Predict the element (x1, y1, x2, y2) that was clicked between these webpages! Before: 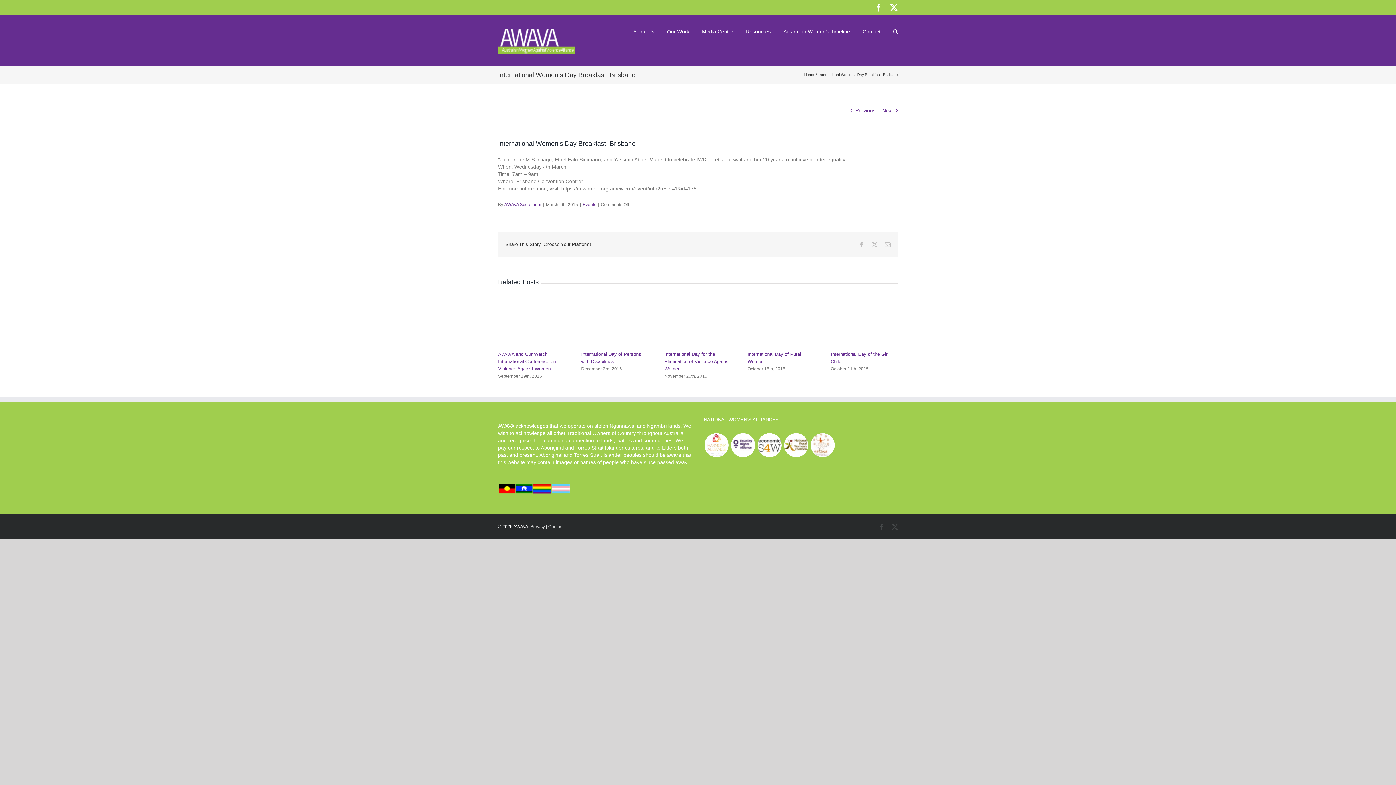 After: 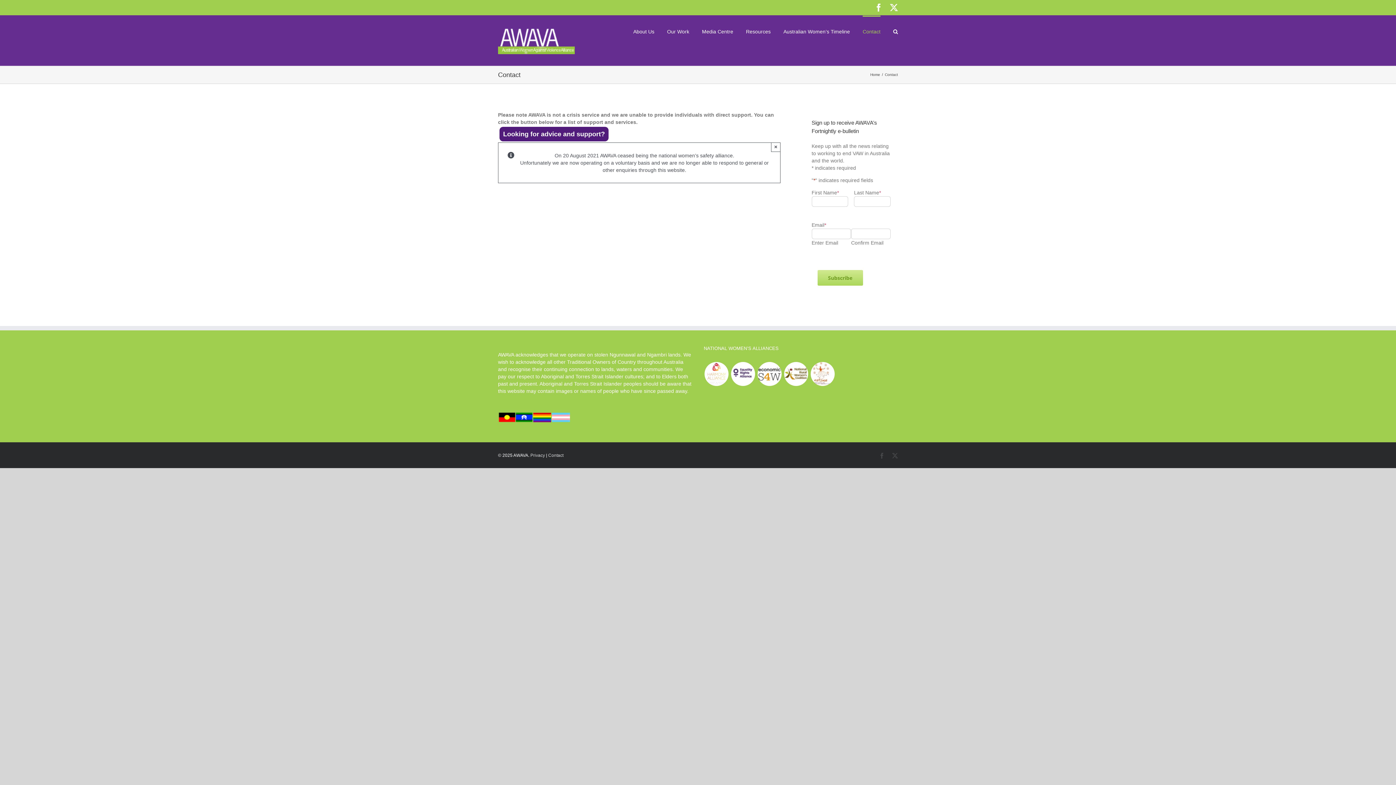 Action: label: Contact bbox: (862, 15, 880, 46)